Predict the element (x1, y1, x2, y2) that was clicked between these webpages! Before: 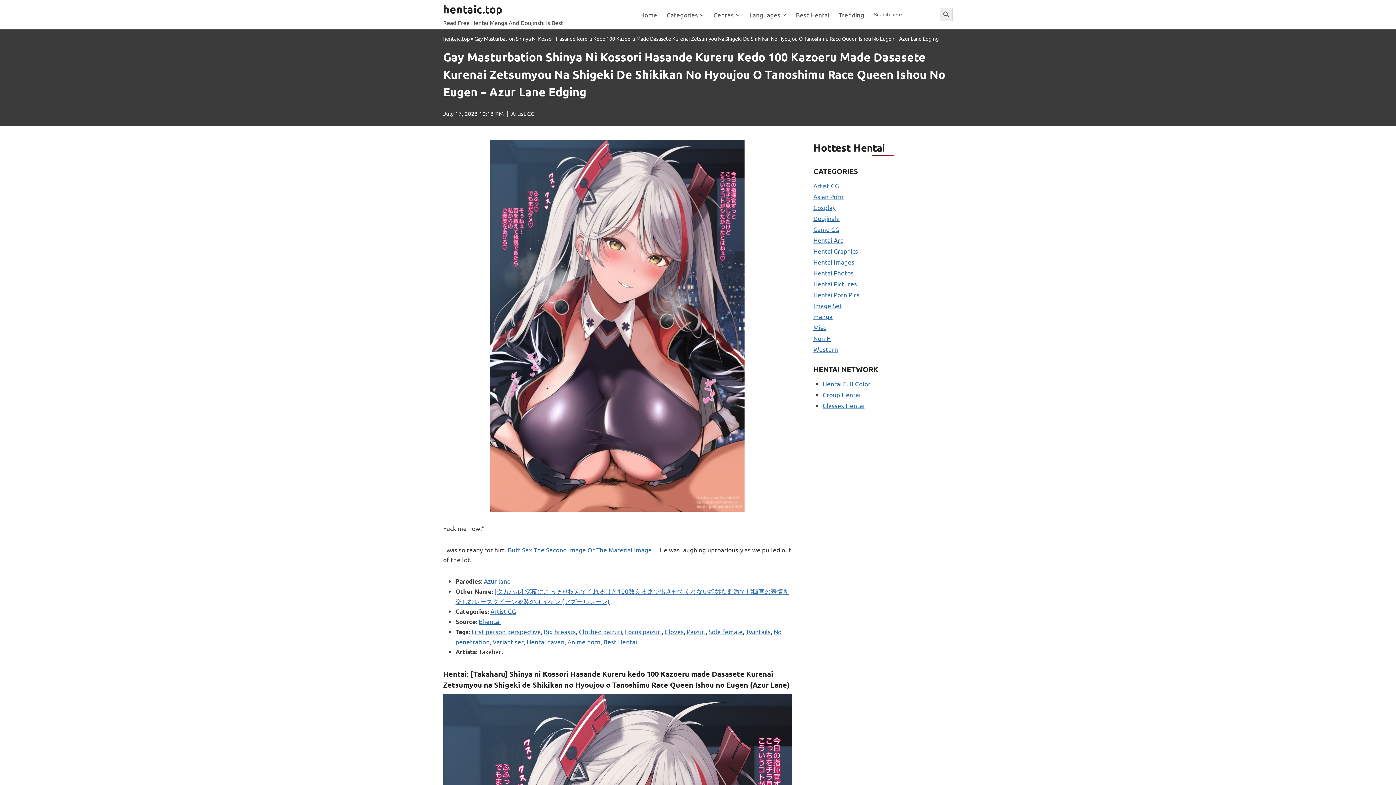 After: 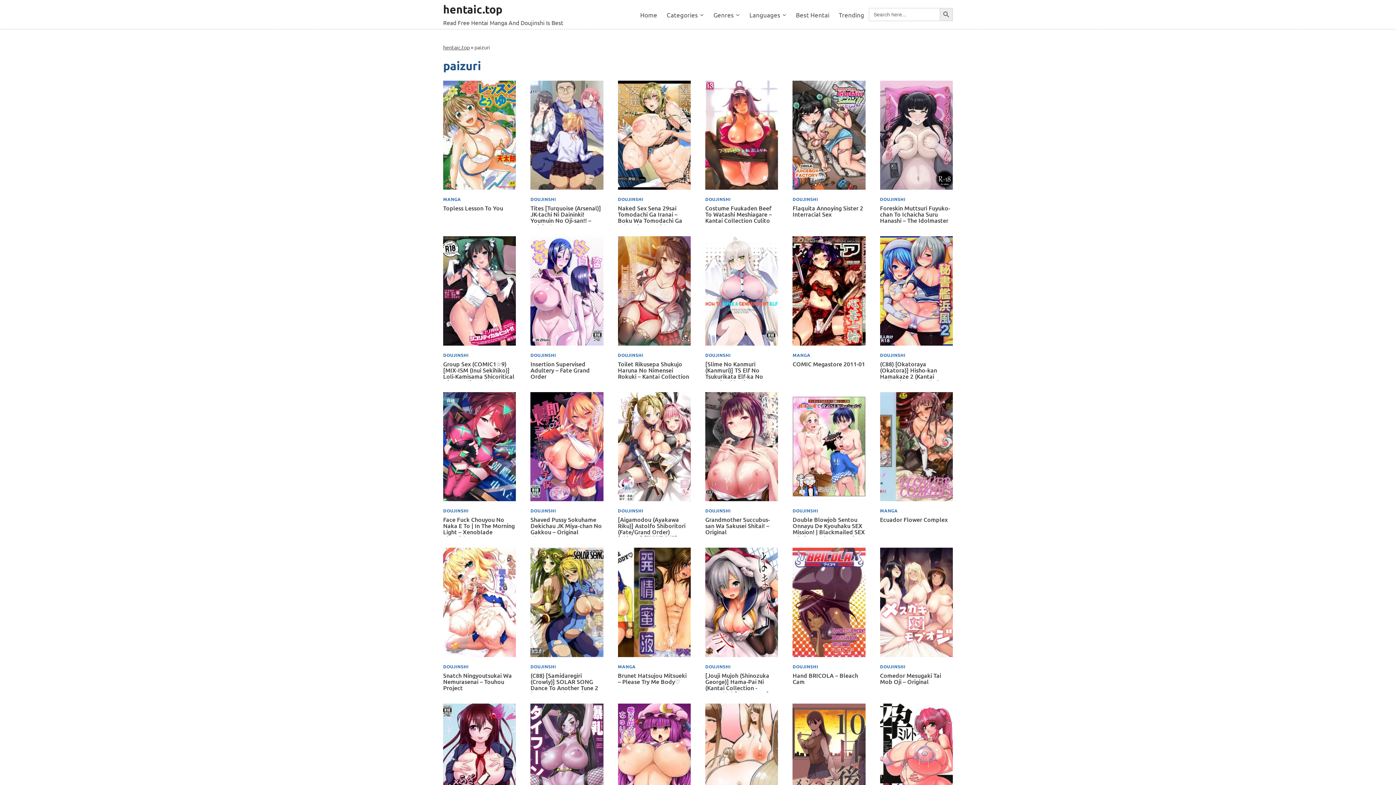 Action: label: Paizuri bbox: (686, 628, 705, 635)